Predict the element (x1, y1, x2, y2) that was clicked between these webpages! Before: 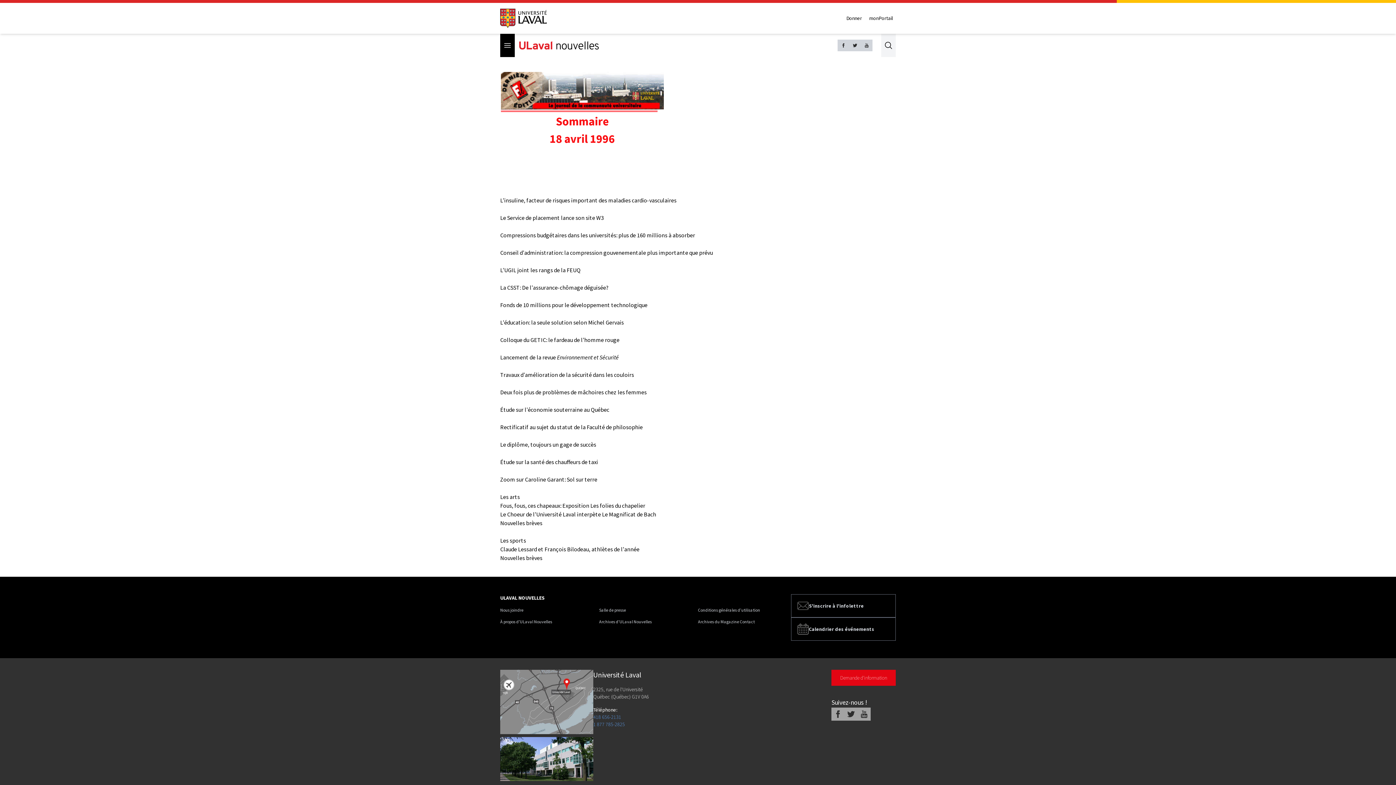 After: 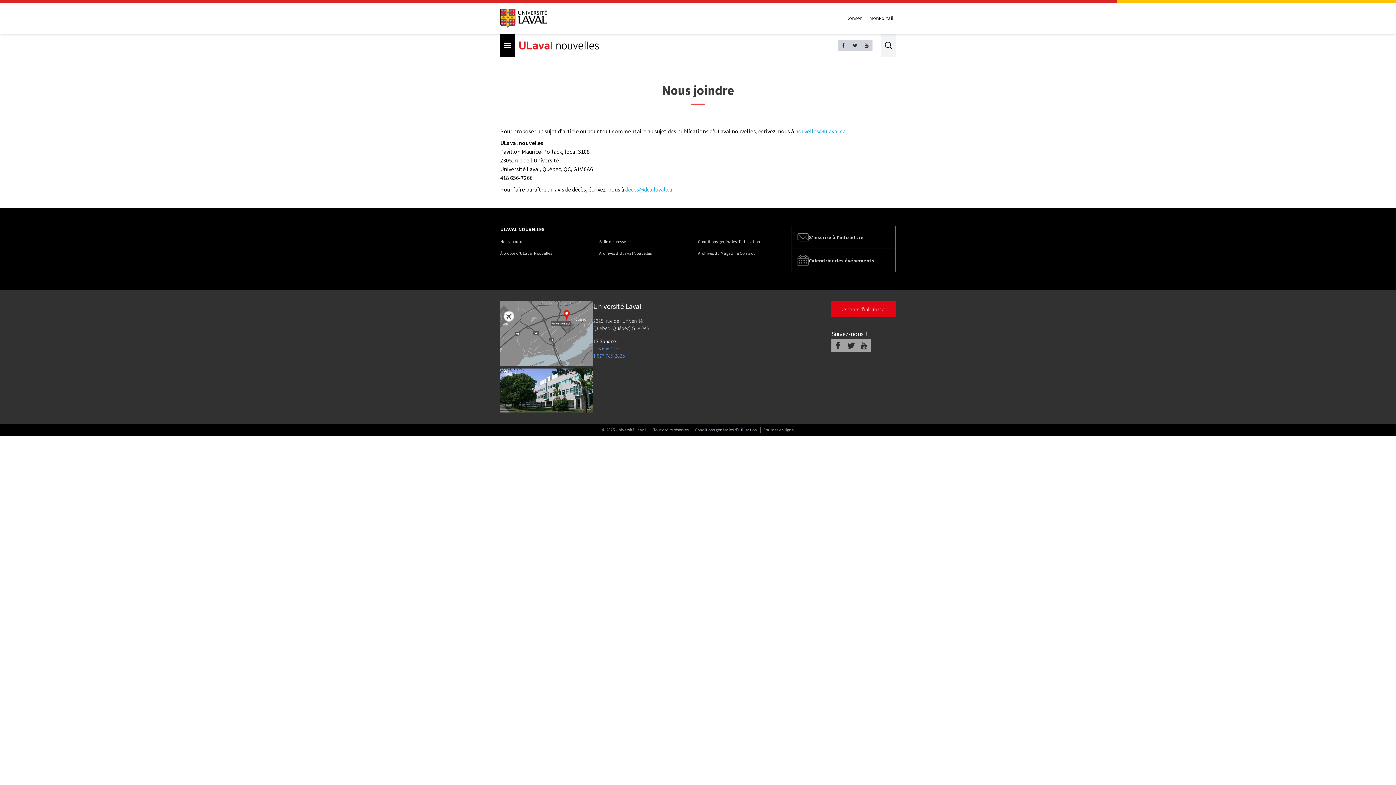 Action: bbox: (500, 607, 523, 613) label: Nous joindre